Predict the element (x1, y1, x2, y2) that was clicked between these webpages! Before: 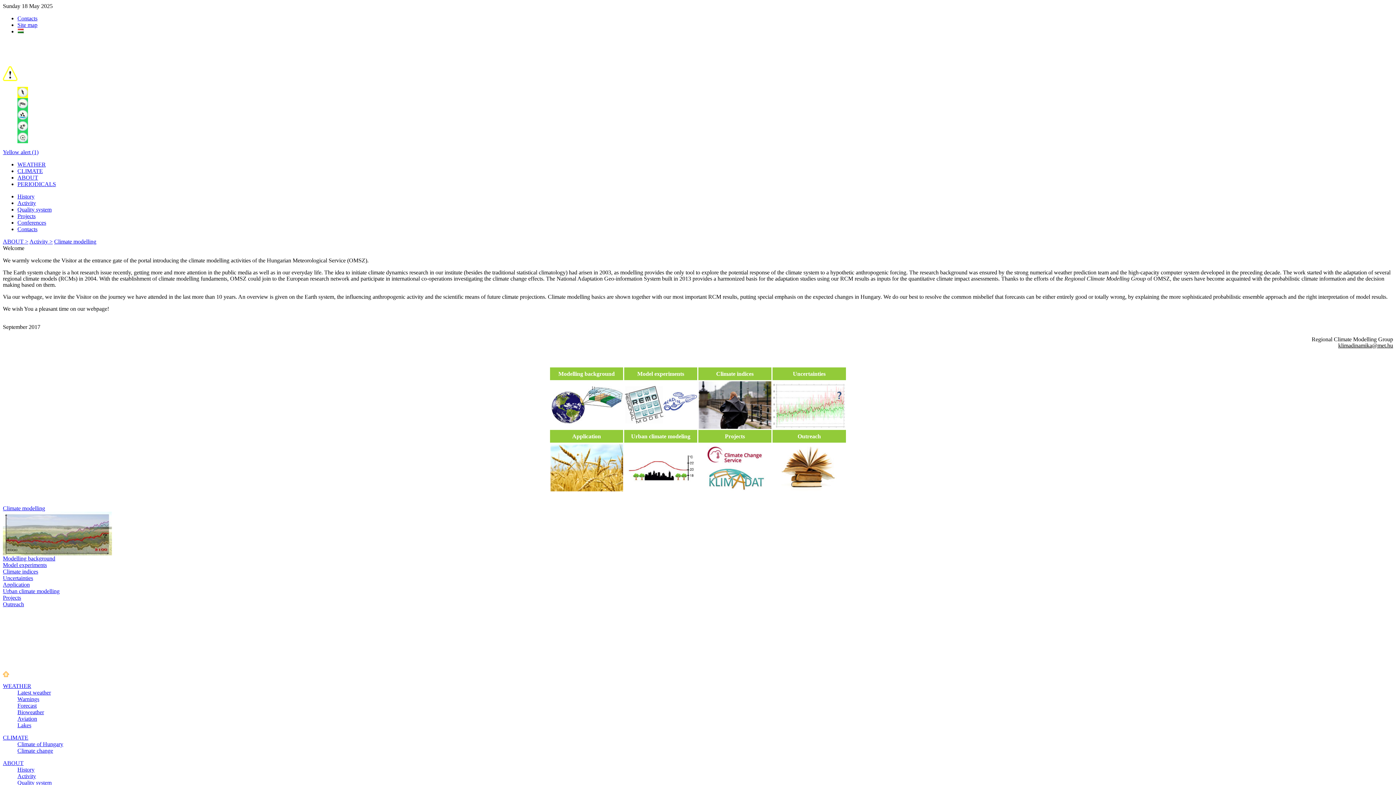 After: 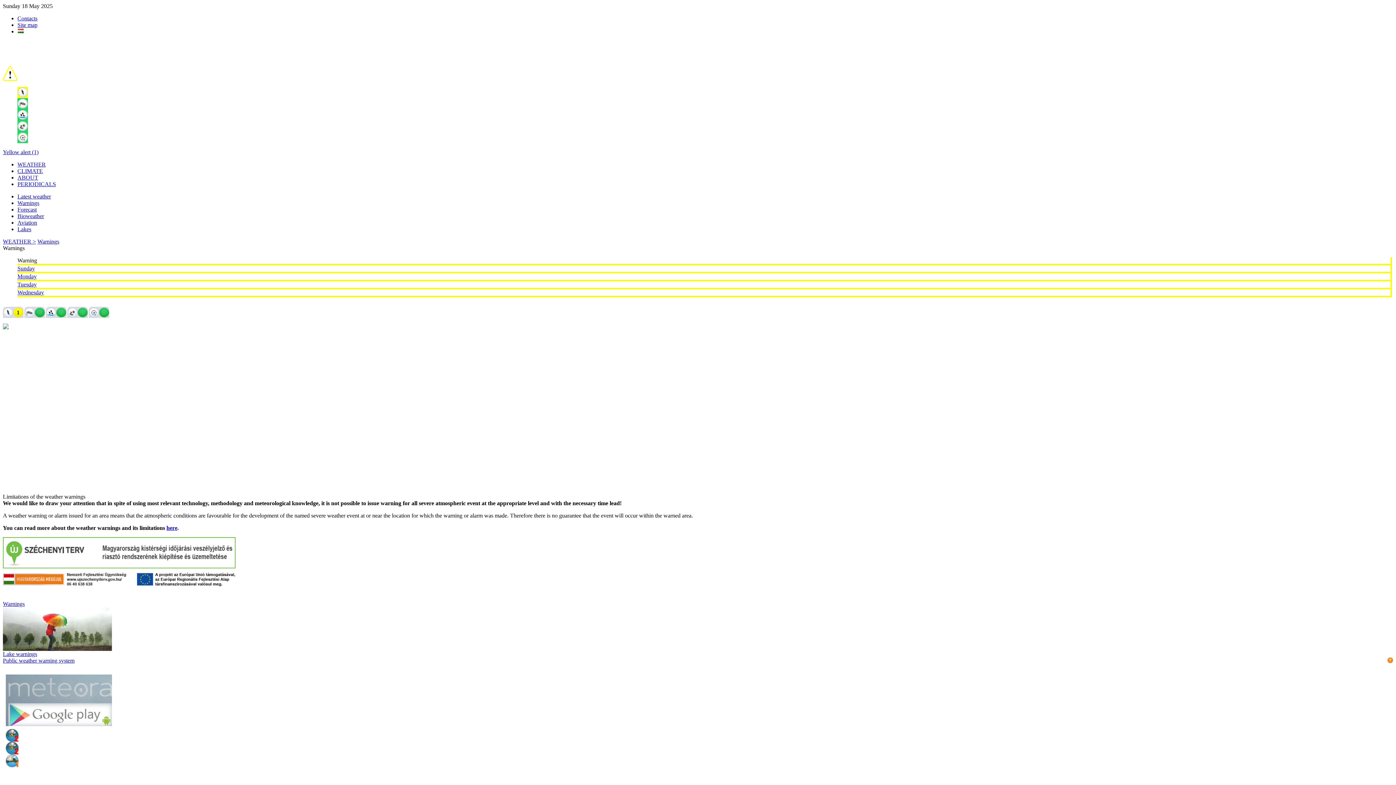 Action: label: Warnings bbox: (17, 696, 39, 702)